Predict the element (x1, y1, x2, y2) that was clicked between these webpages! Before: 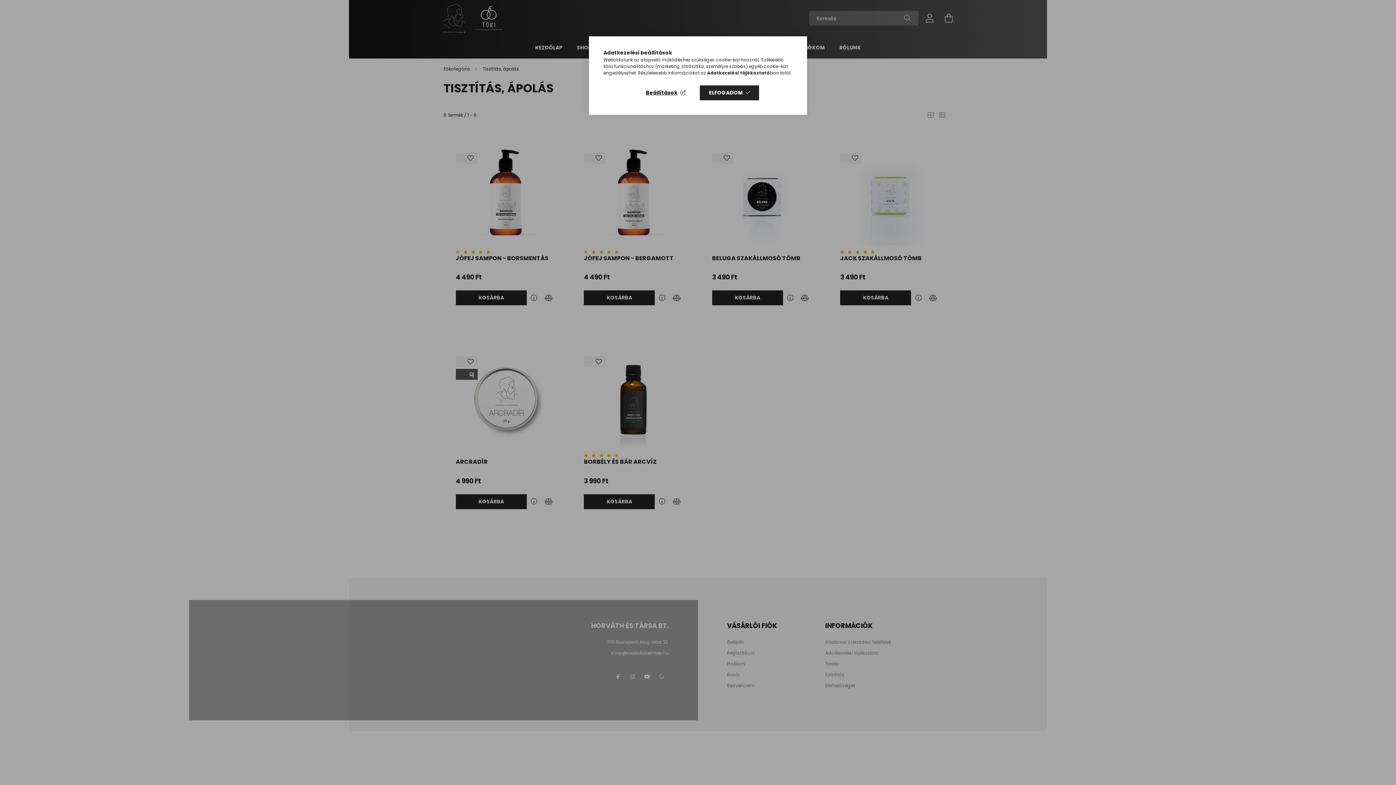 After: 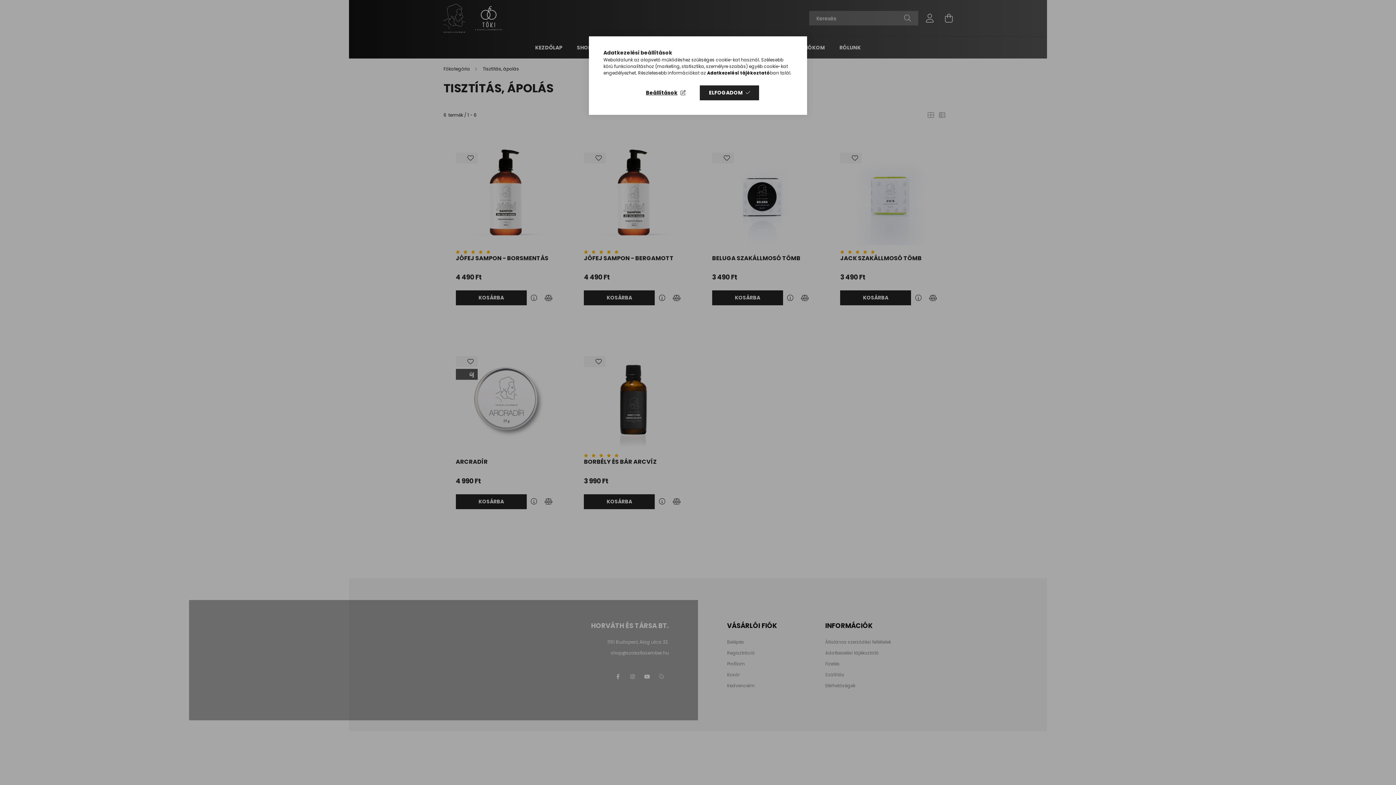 Action: bbox: (707, 69, 770, 76) label: Adatkezelési tájékoztató